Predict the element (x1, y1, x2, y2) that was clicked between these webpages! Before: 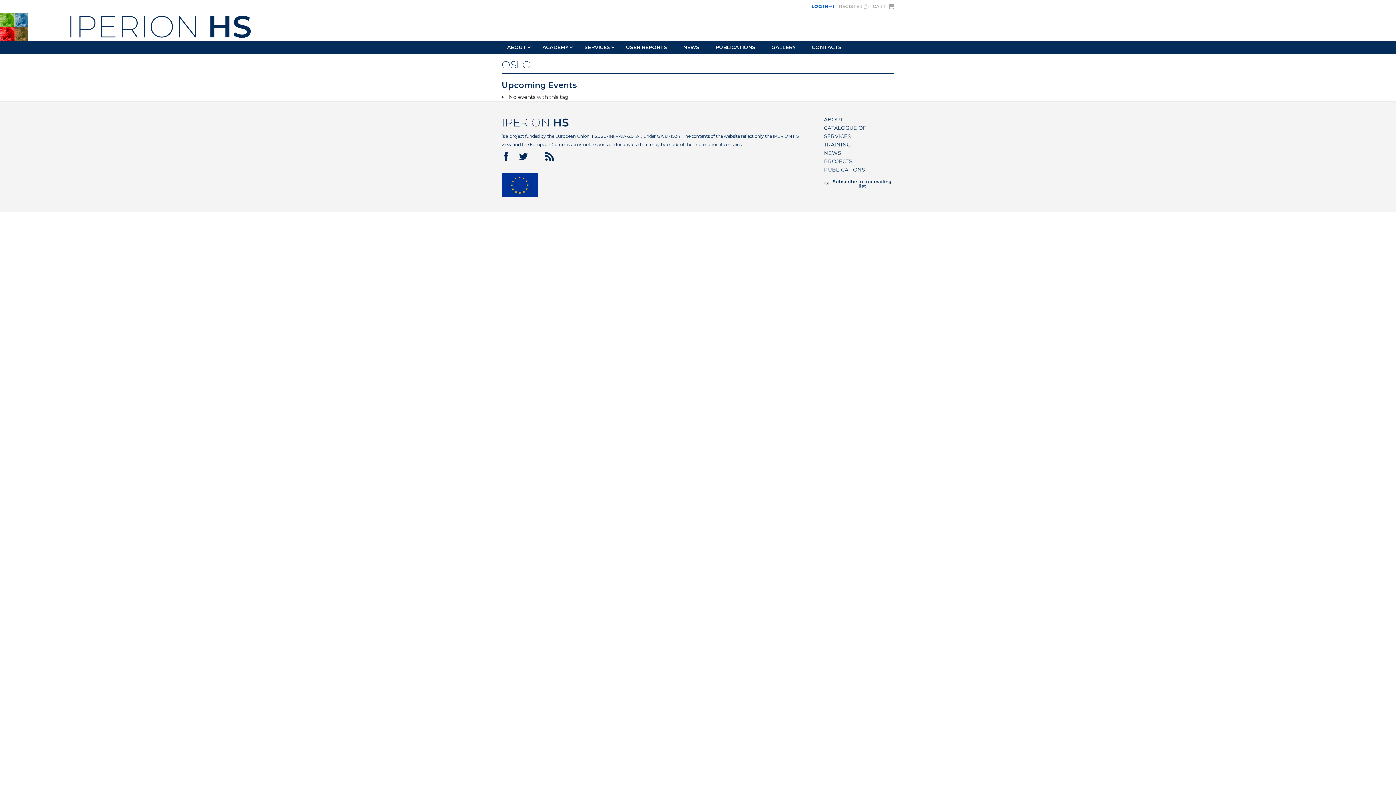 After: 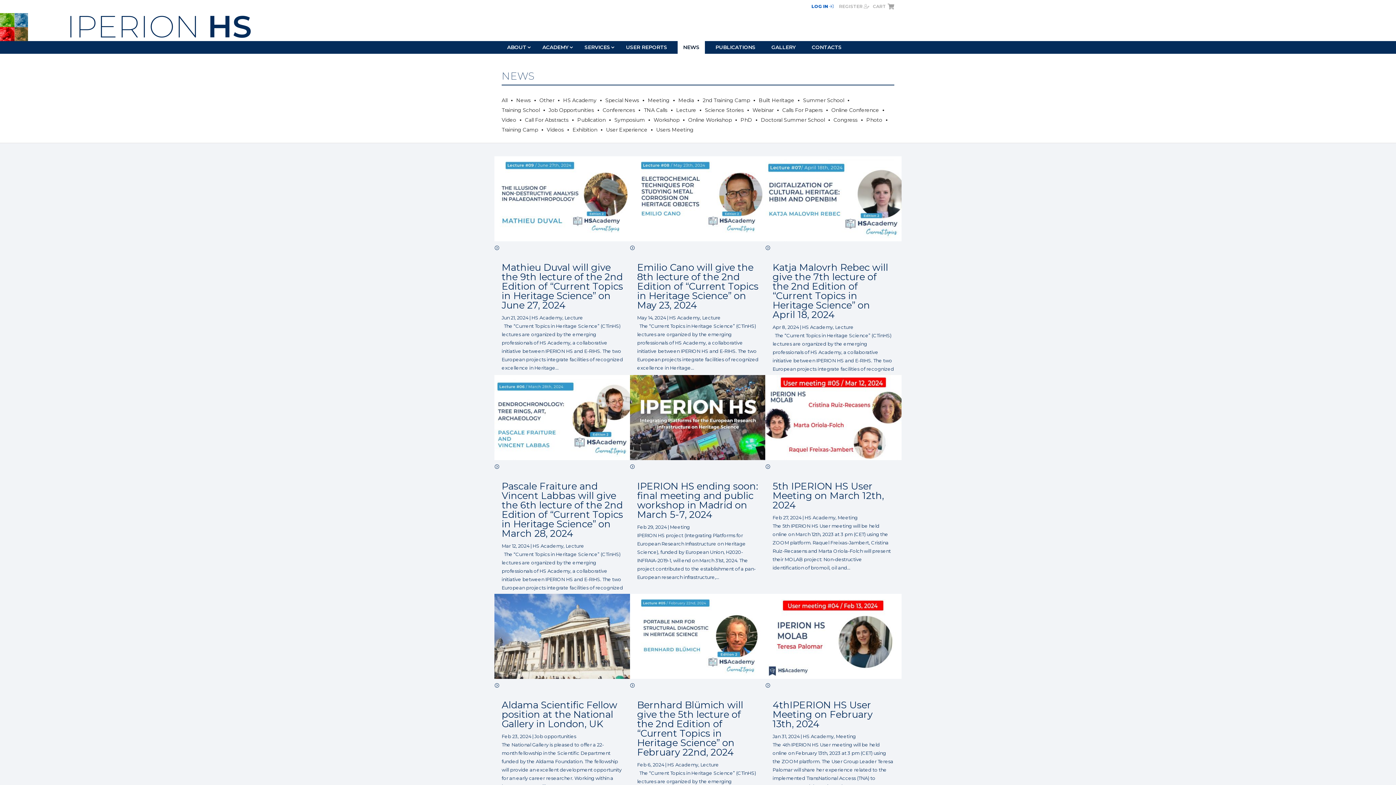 Action: label: NEWS bbox: (677, 44, 705, 53)